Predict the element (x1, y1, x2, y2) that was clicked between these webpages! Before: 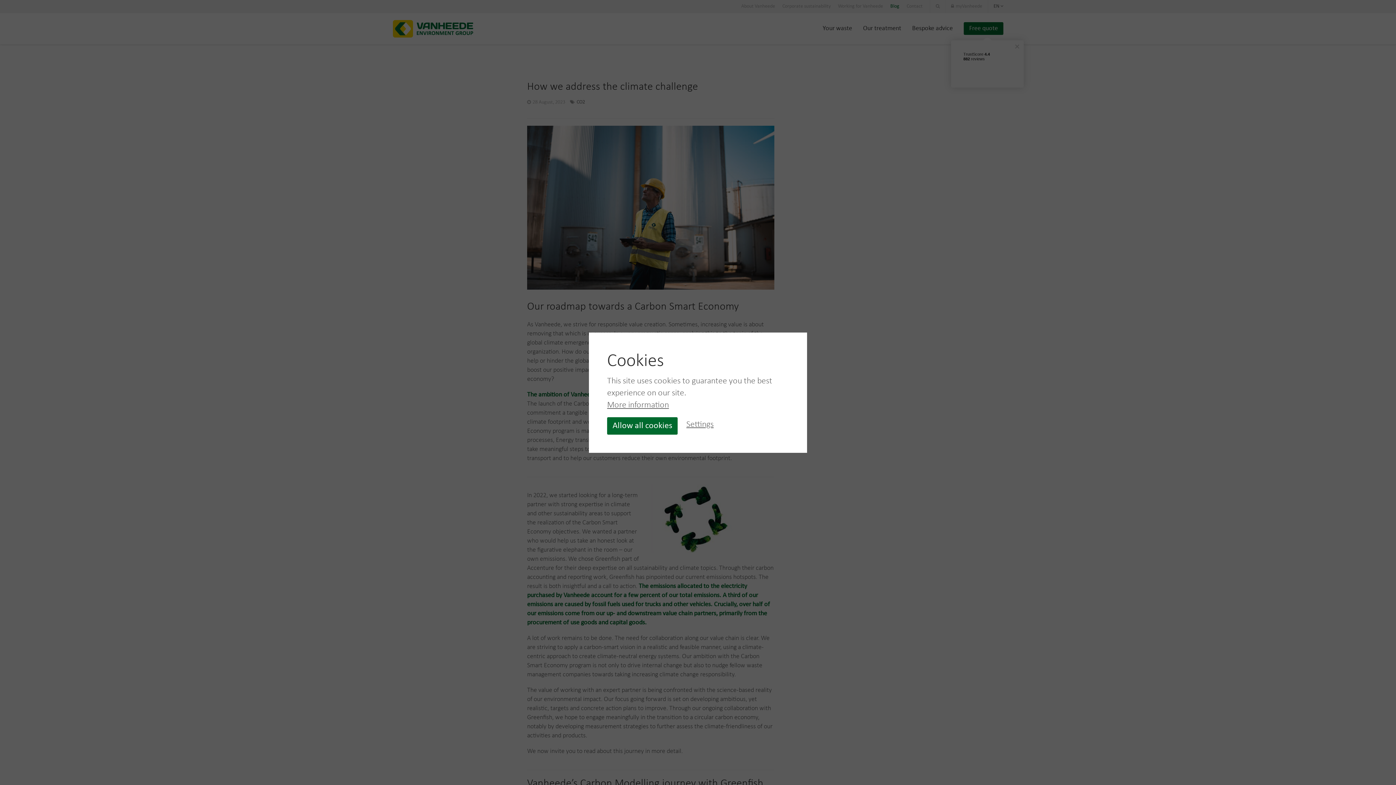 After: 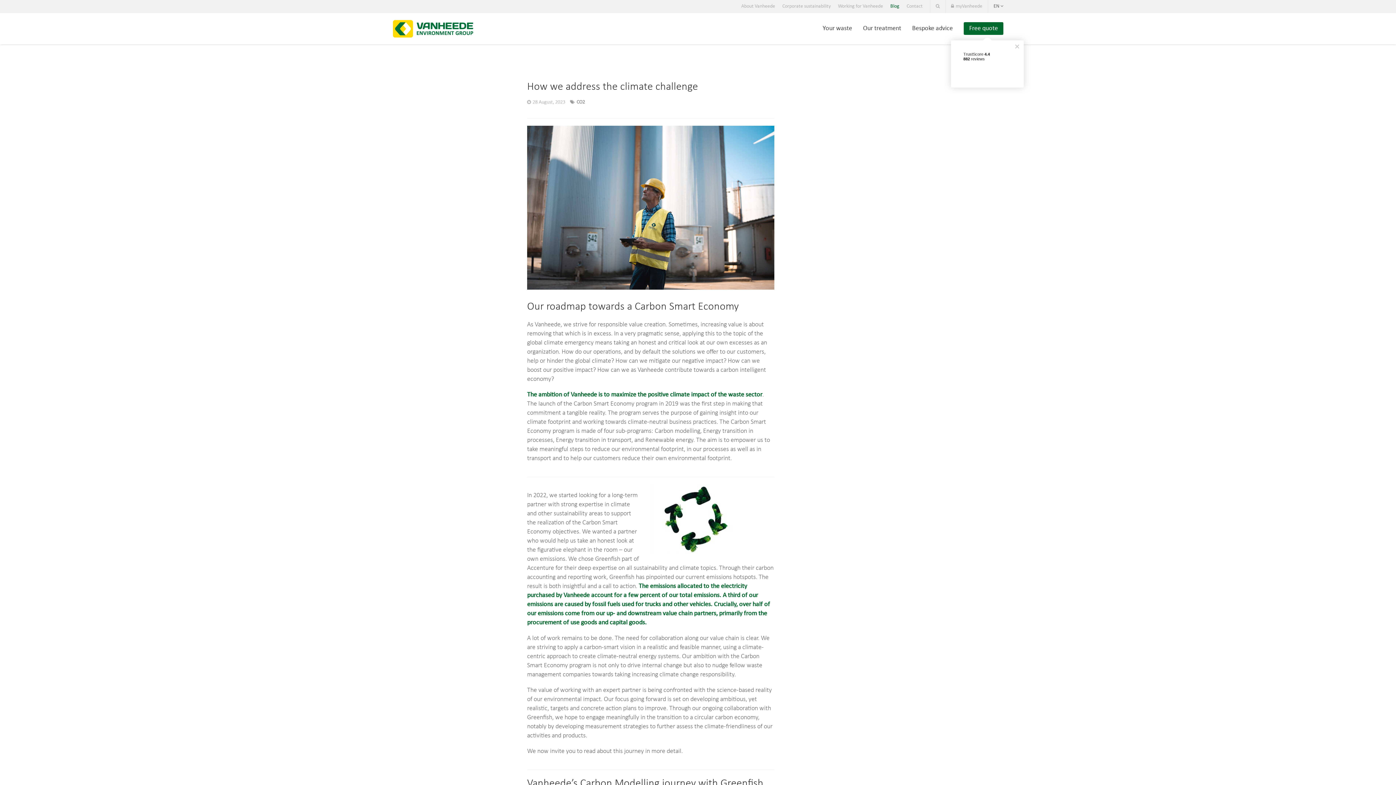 Action: label: Allow all cookies bbox: (607, 417, 677, 434)